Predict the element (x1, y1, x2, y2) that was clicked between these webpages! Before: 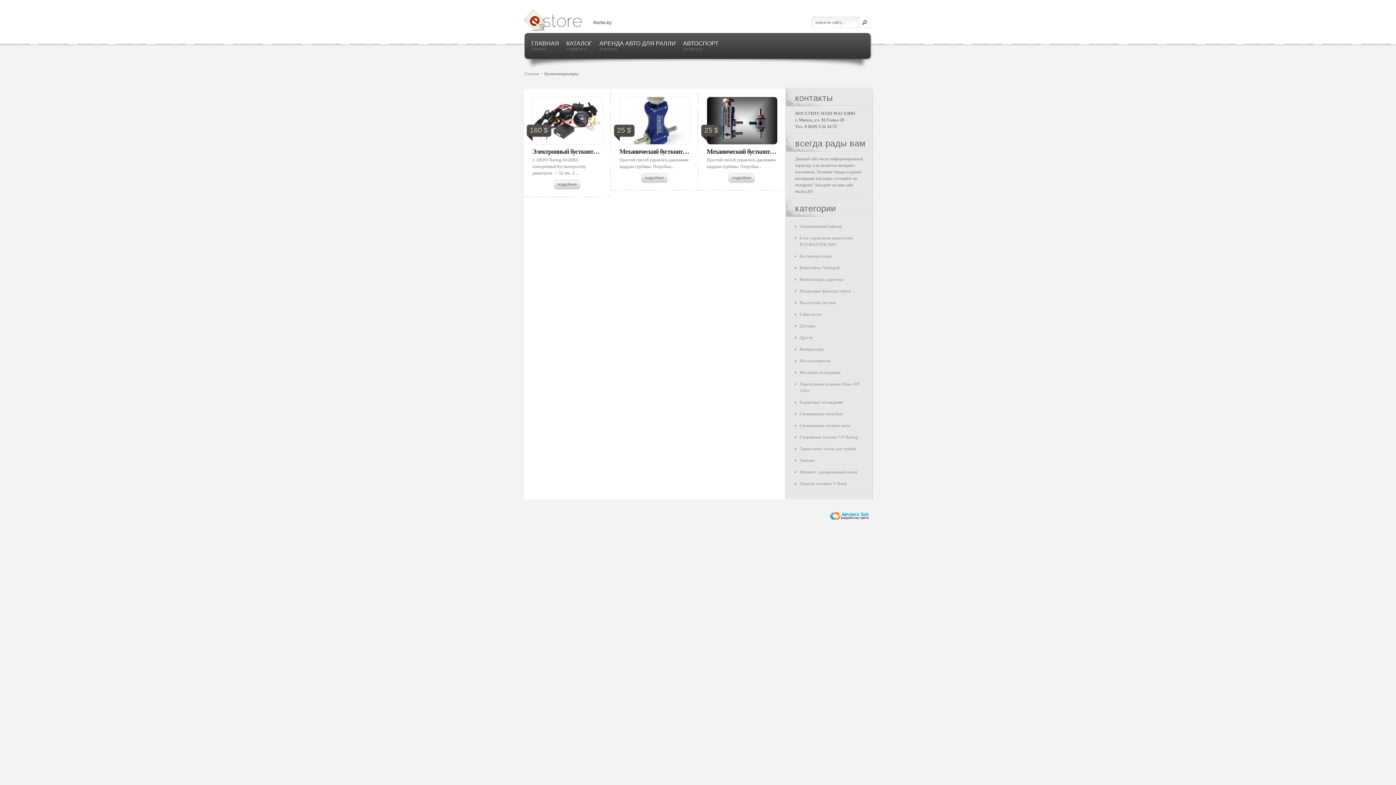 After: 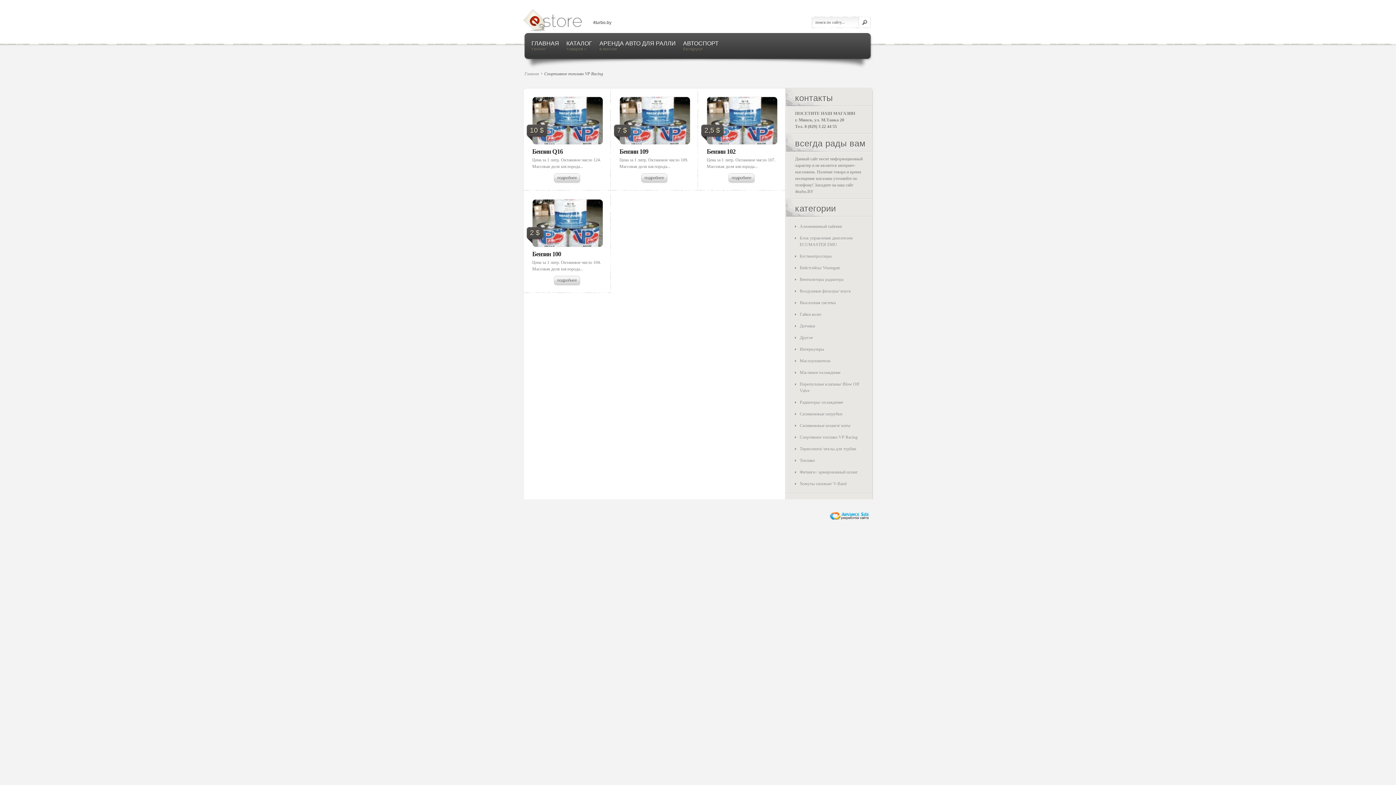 Action: label: Спортивное топливо VP Racing bbox: (800, 434, 857, 440)